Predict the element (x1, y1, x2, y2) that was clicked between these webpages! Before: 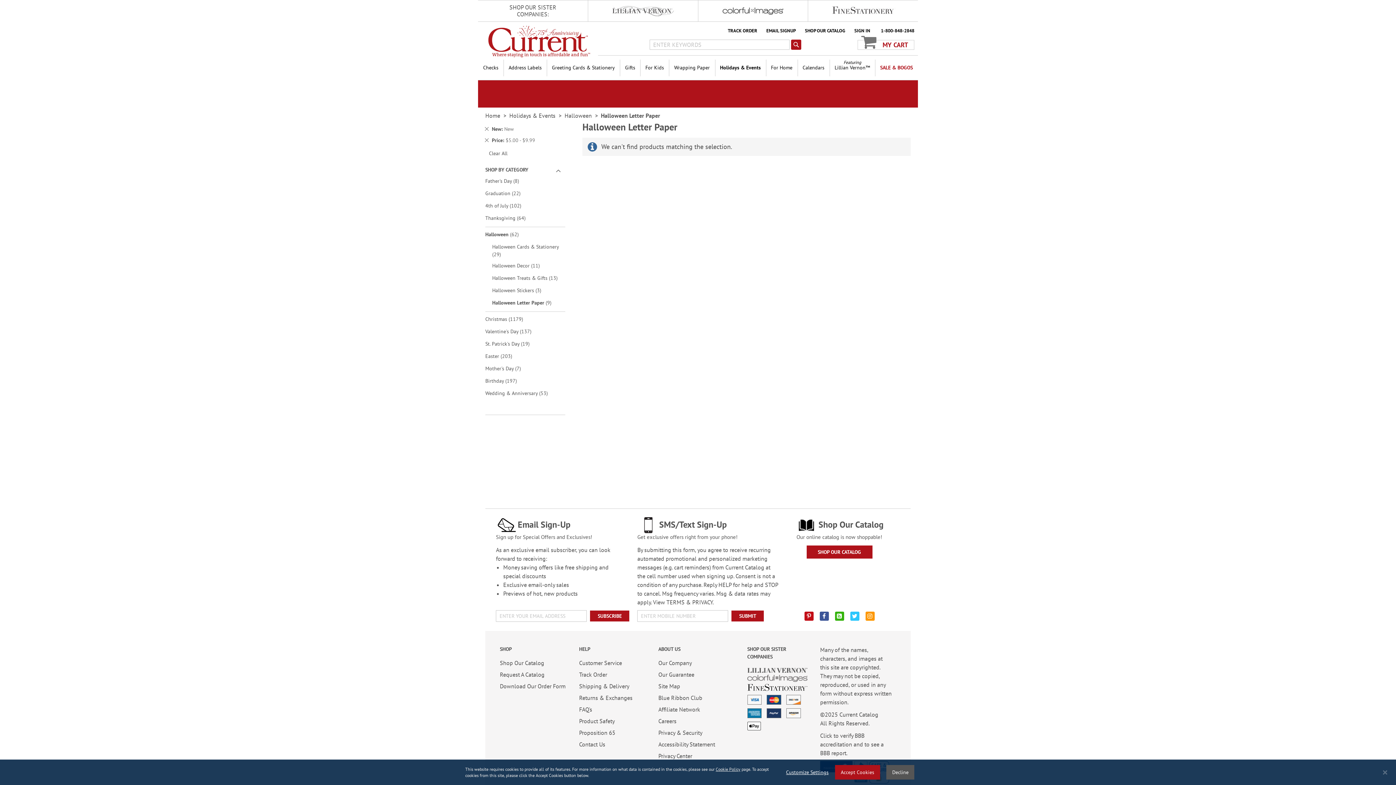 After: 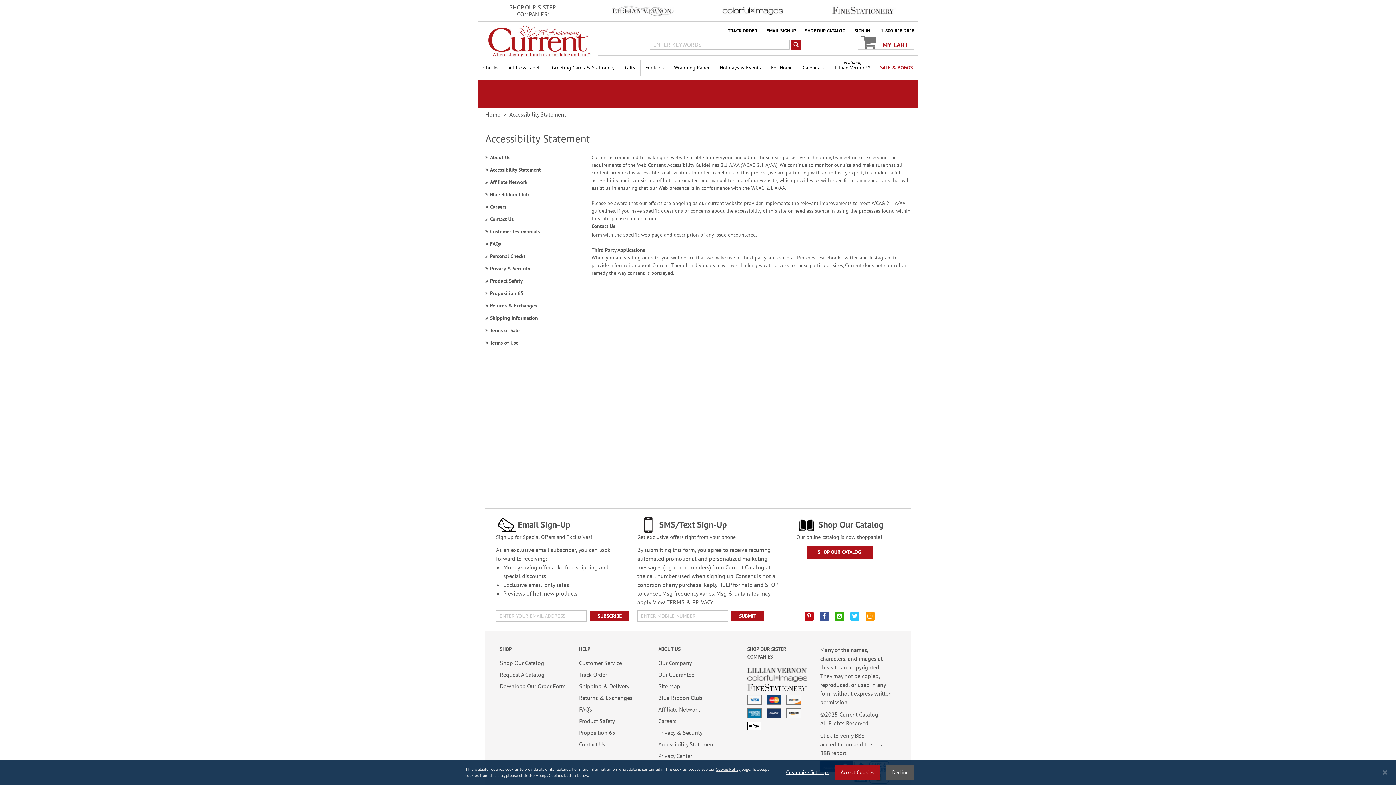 Action: bbox: (658, 737, 715, 751) label: Accessibility Statement